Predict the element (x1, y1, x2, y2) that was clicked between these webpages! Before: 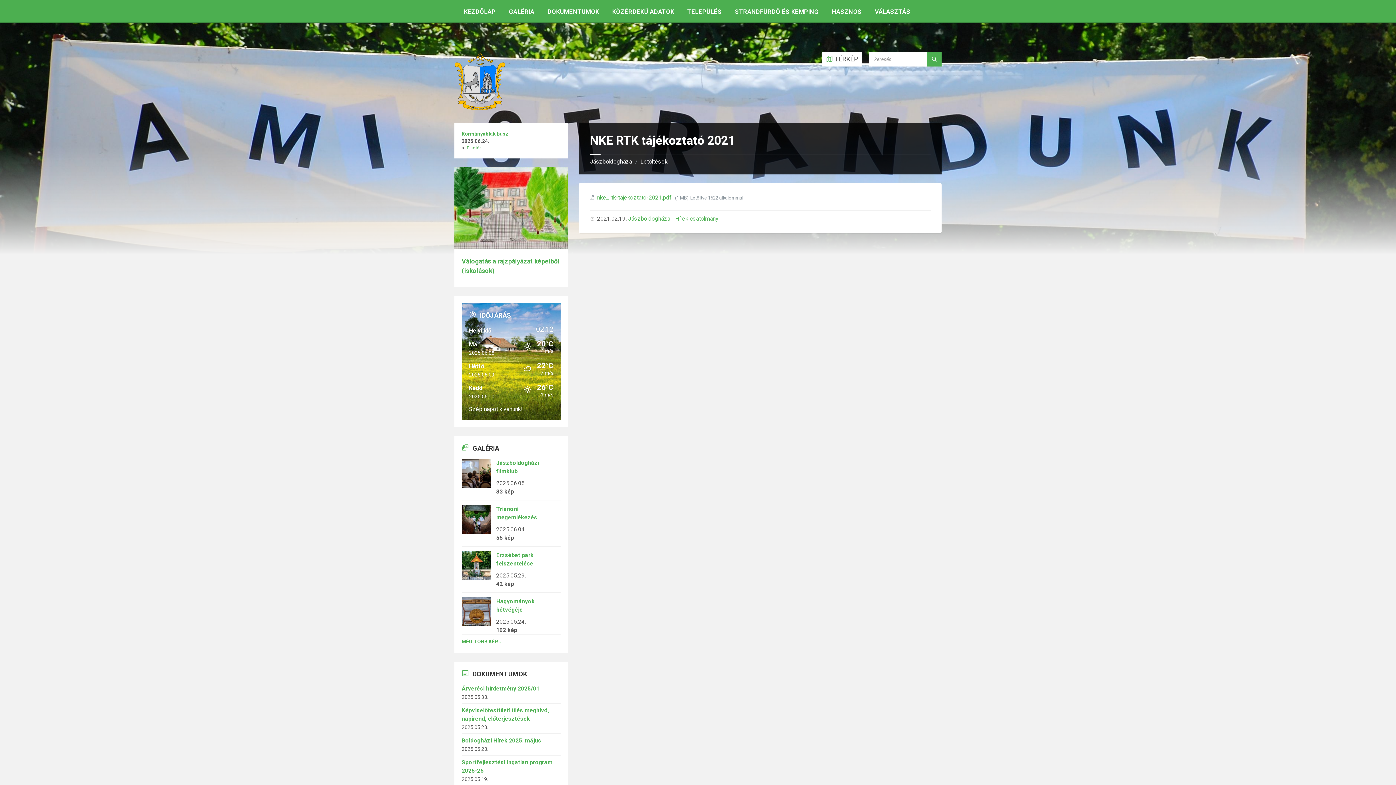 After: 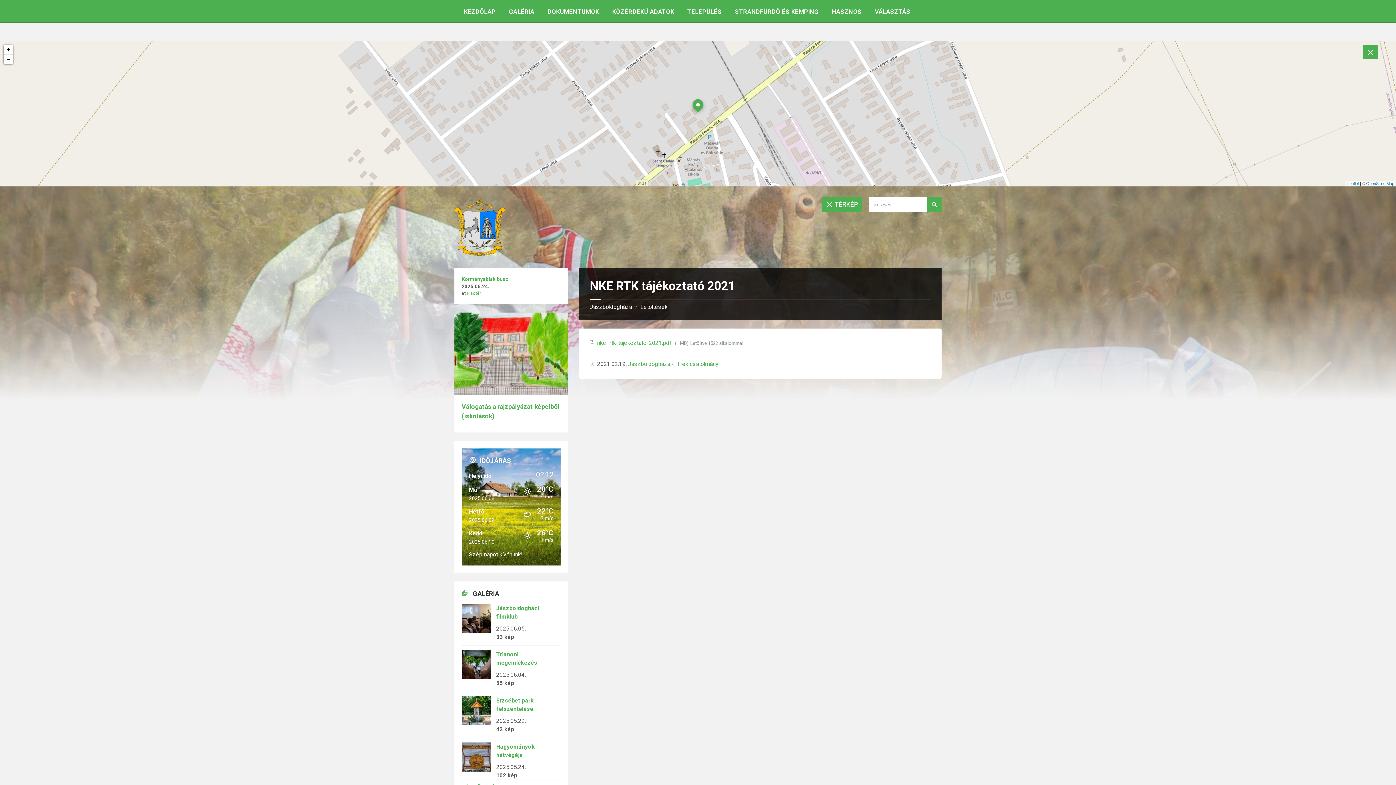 Action: label: Open / close map bbox: (822, 52, 861, 66)